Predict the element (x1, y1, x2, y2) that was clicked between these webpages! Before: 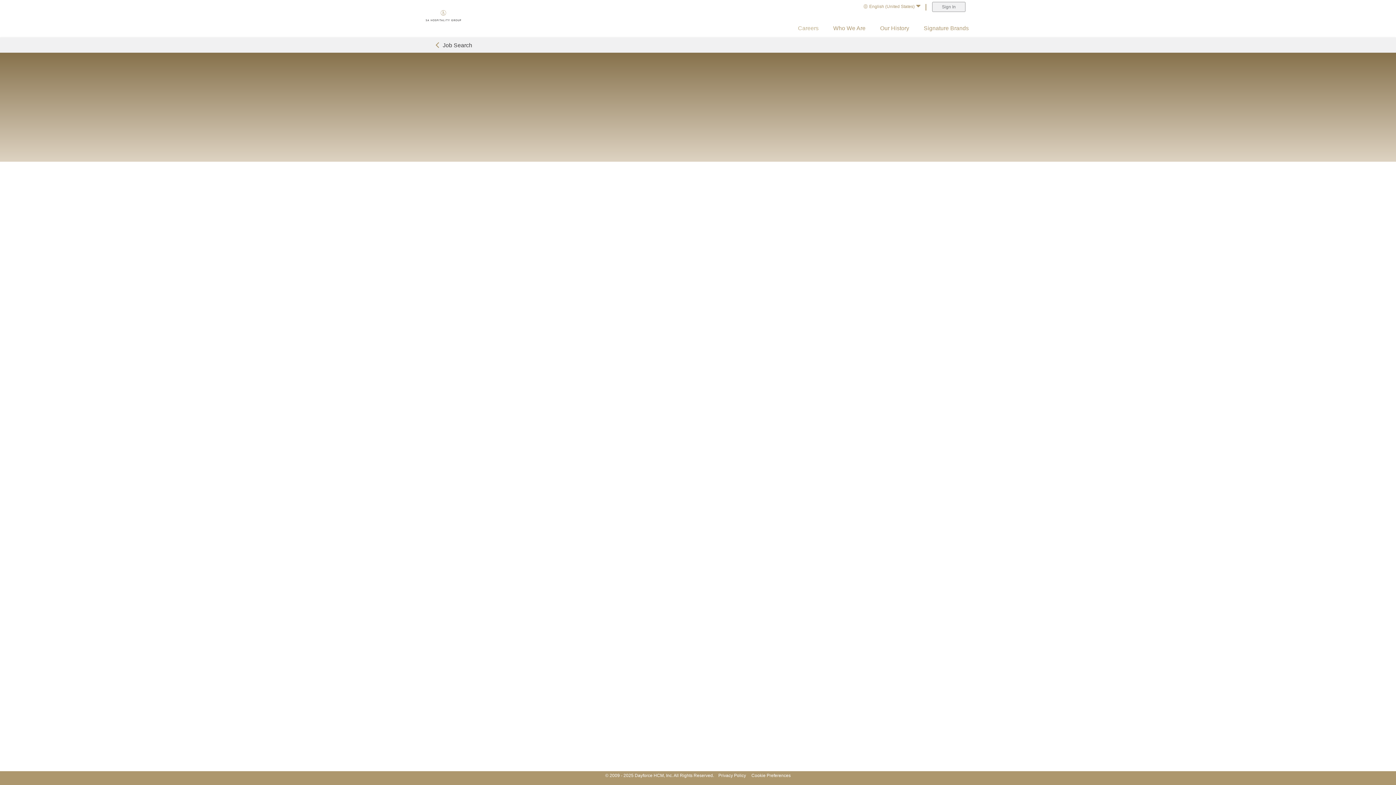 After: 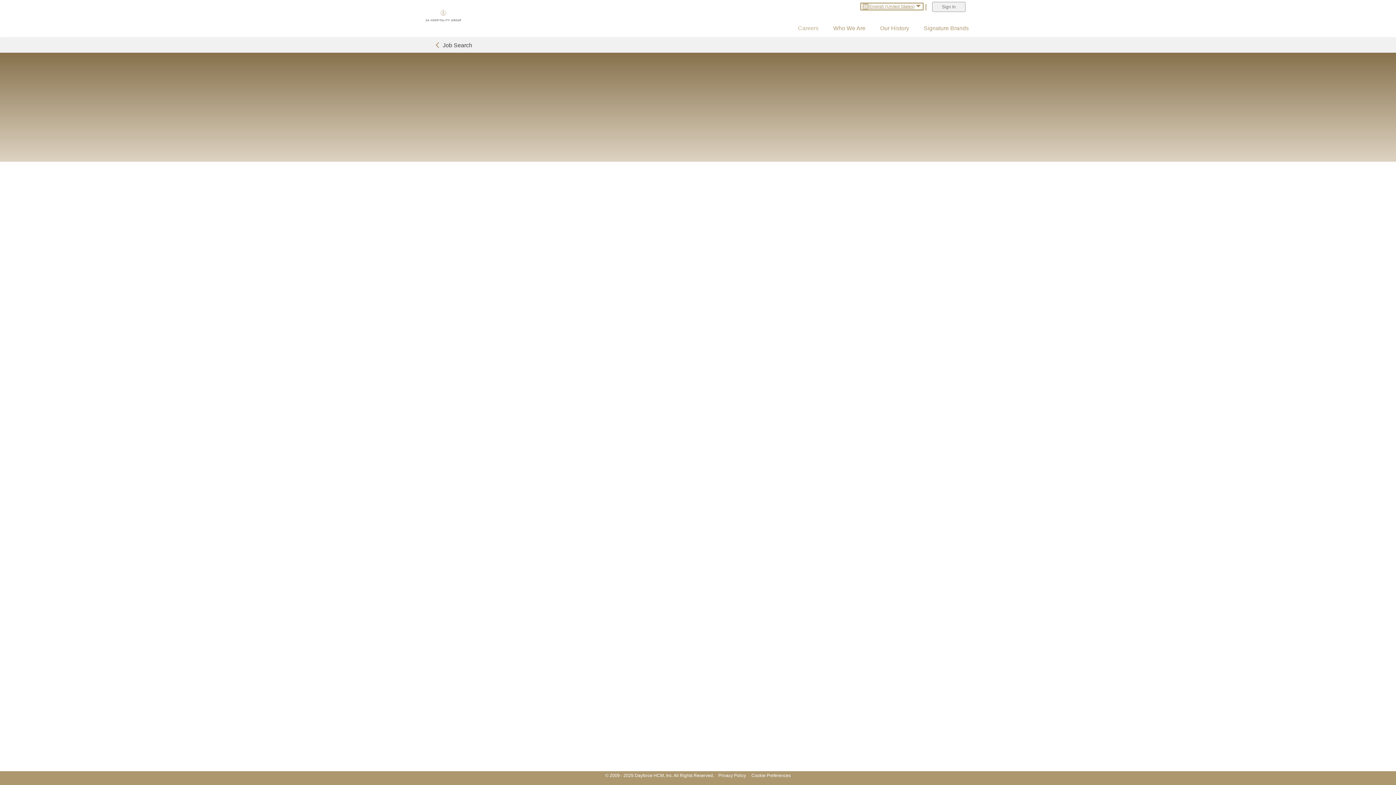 Action: label: English (United States) bbox: (861, 3, 922, 9)